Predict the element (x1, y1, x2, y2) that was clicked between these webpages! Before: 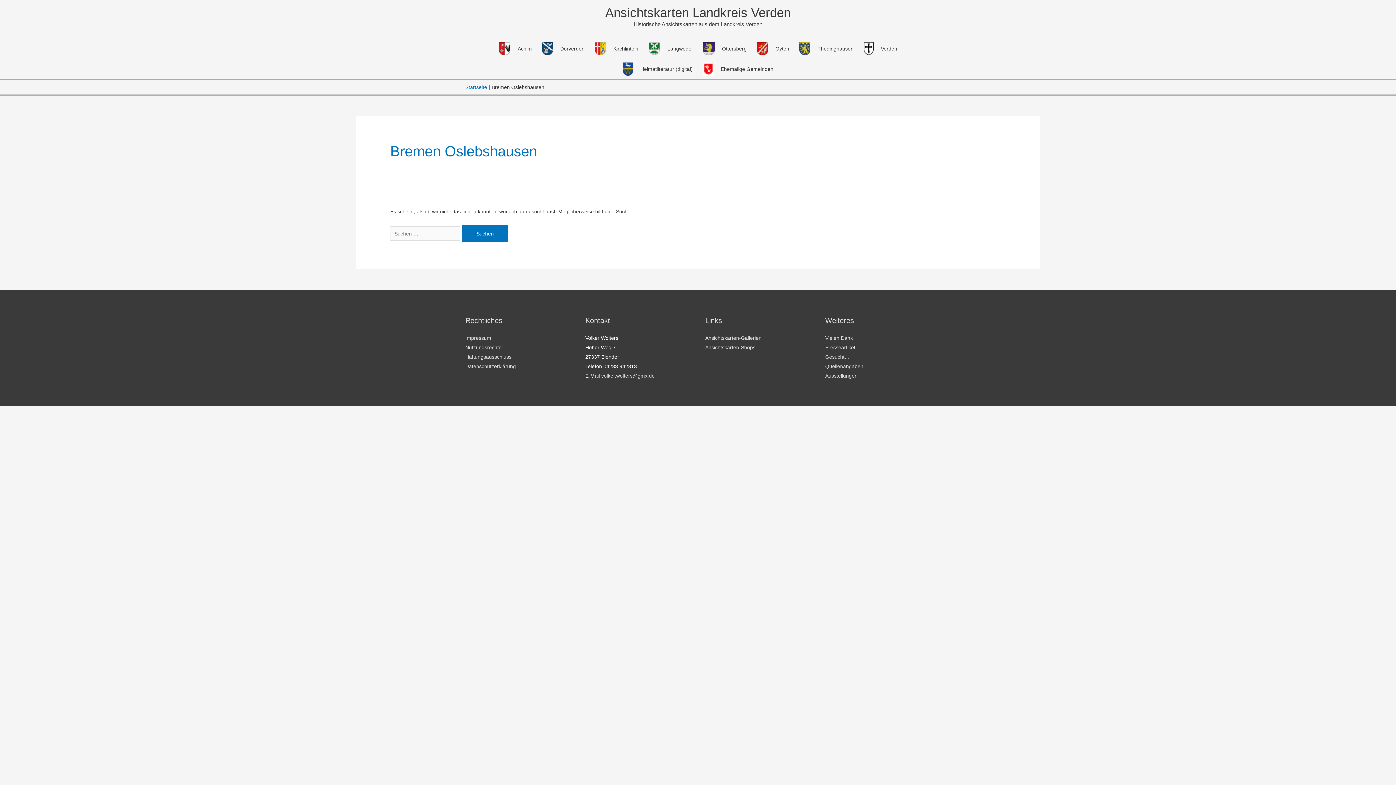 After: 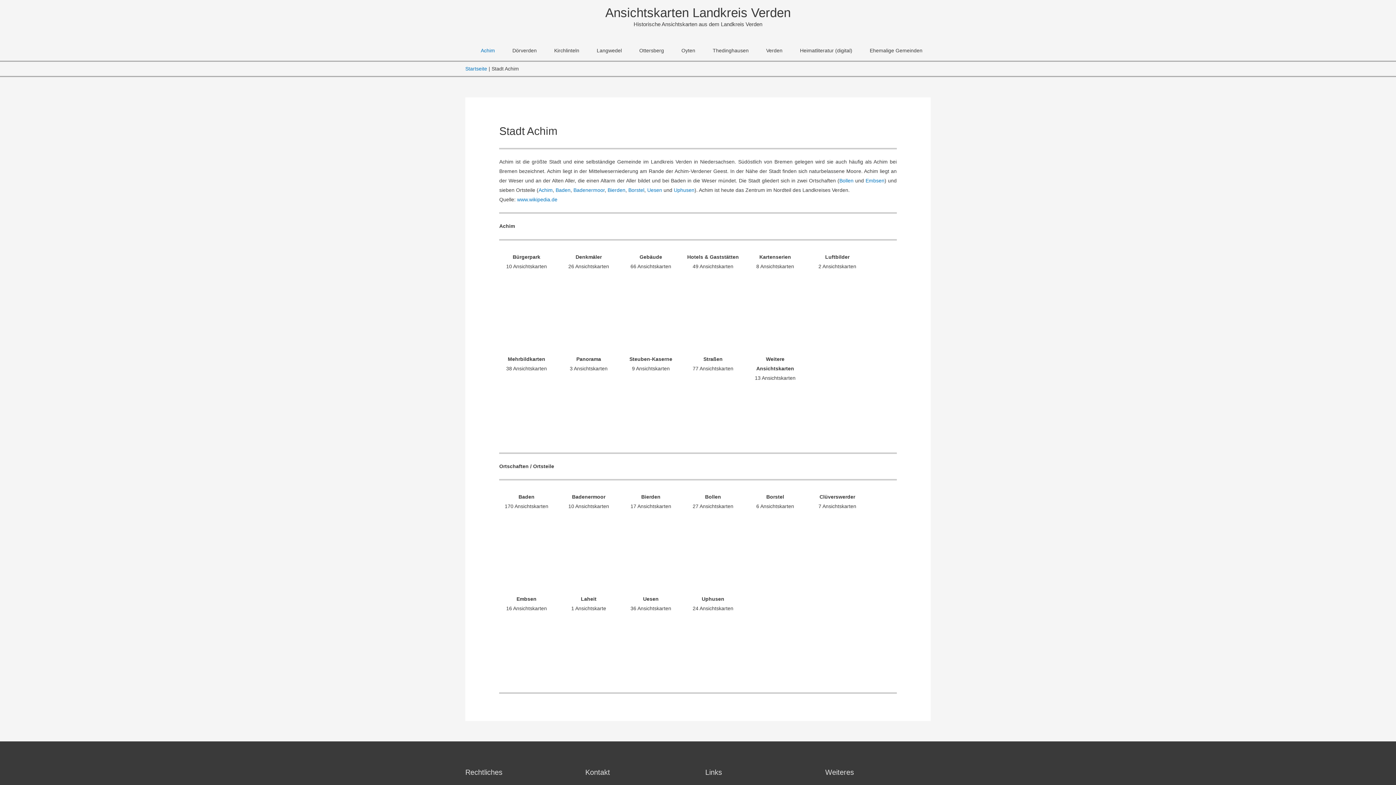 Action: label: Achim bbox: (493, 38, 537, 58)